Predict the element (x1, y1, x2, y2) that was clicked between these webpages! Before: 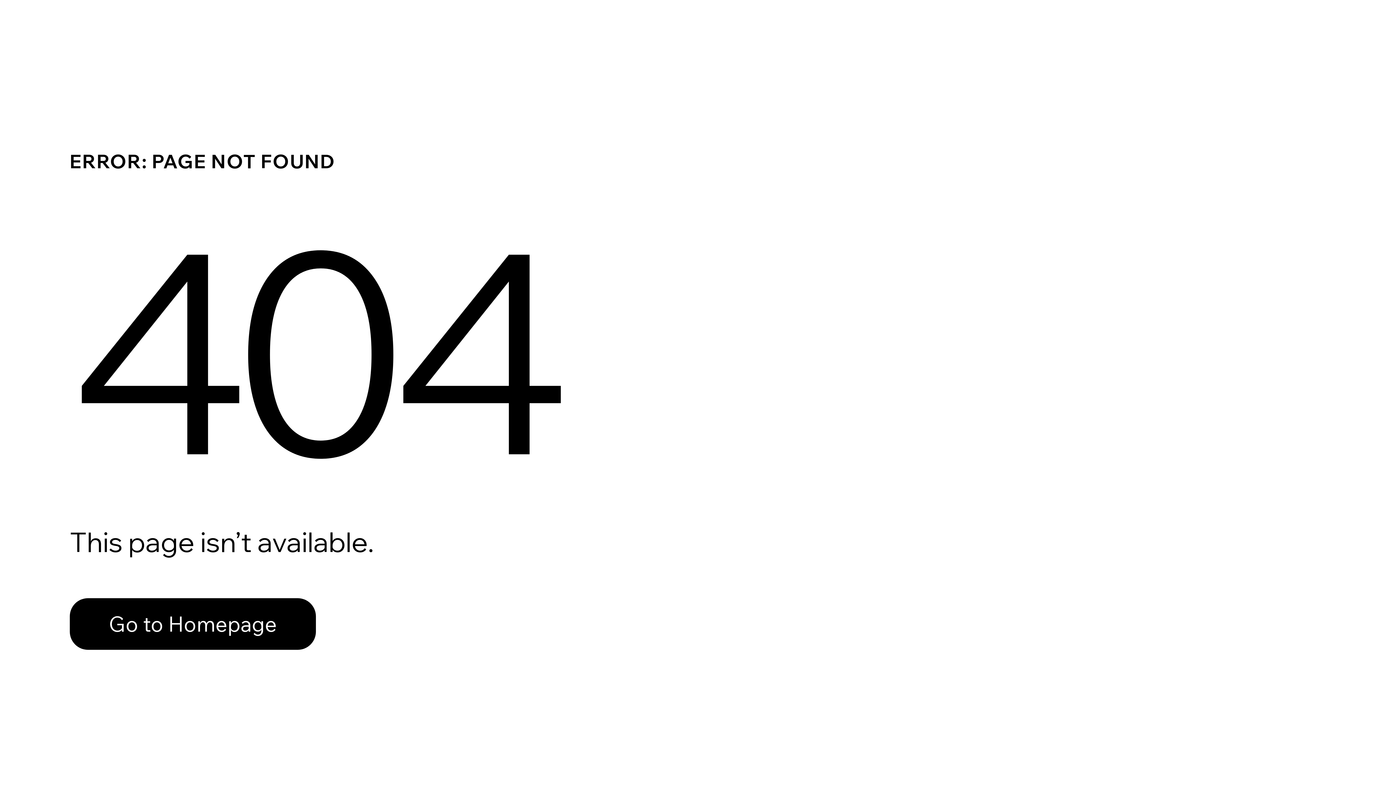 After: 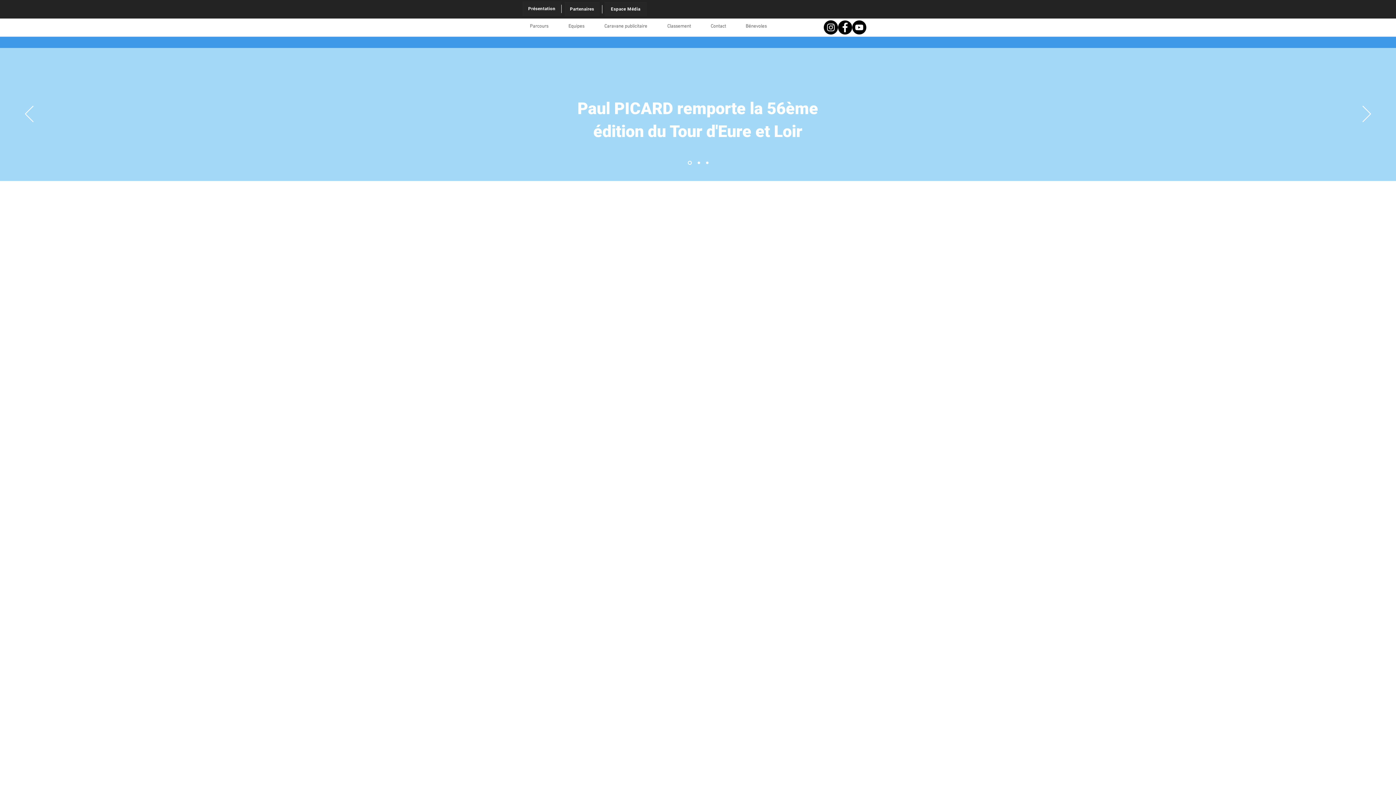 Action: label: Go to Homepage bbox: (69, 582, 768, 659)